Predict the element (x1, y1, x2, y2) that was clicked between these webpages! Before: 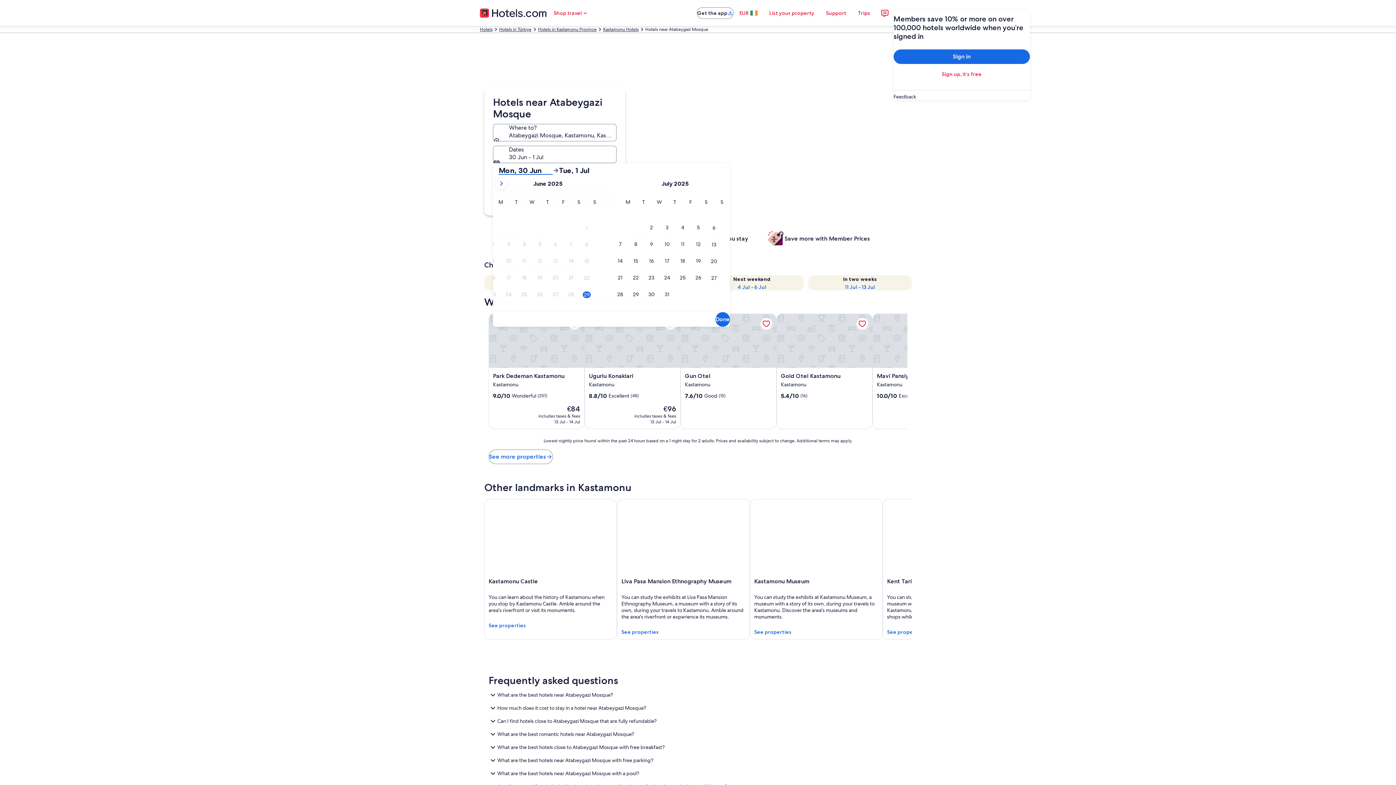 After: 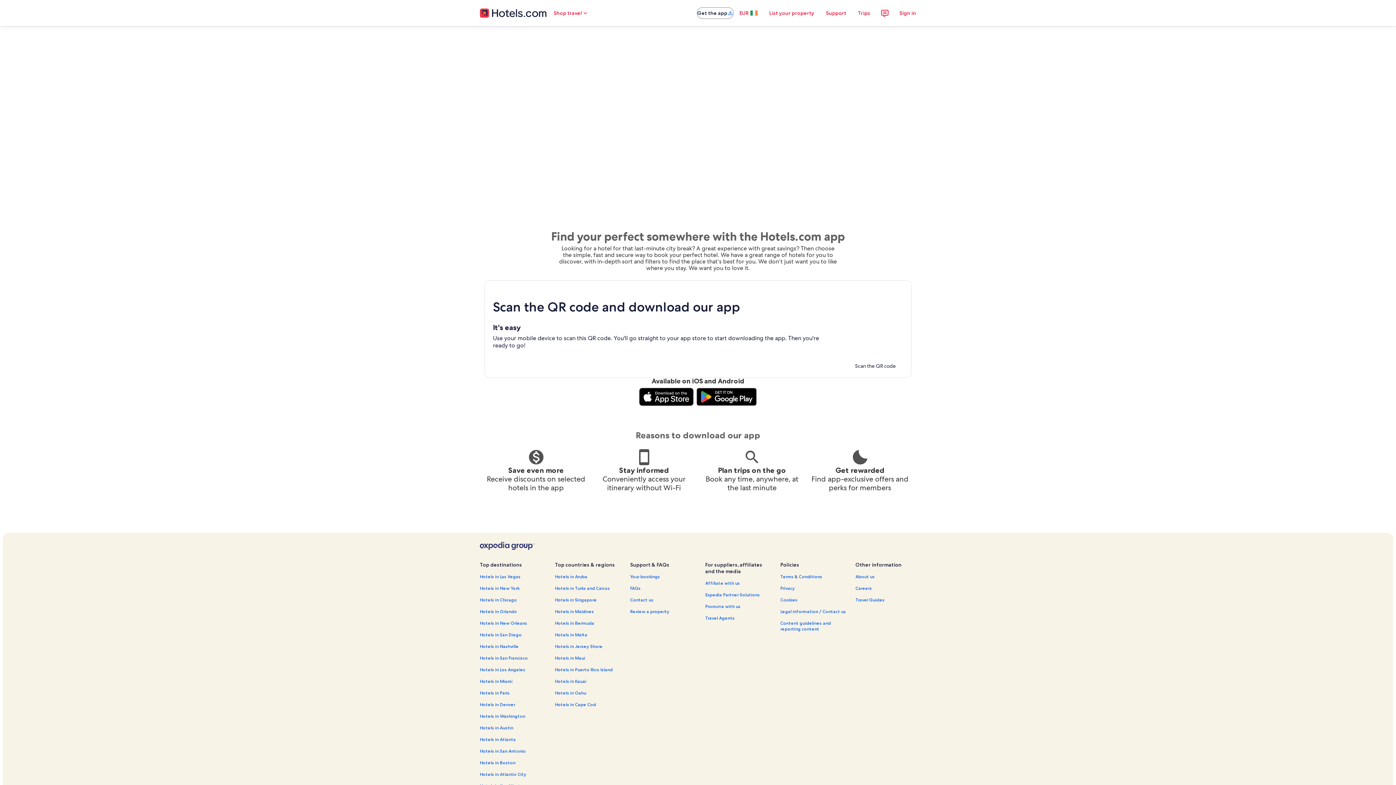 Action: label: Get the app bbox: (697, 7, 733, 18)